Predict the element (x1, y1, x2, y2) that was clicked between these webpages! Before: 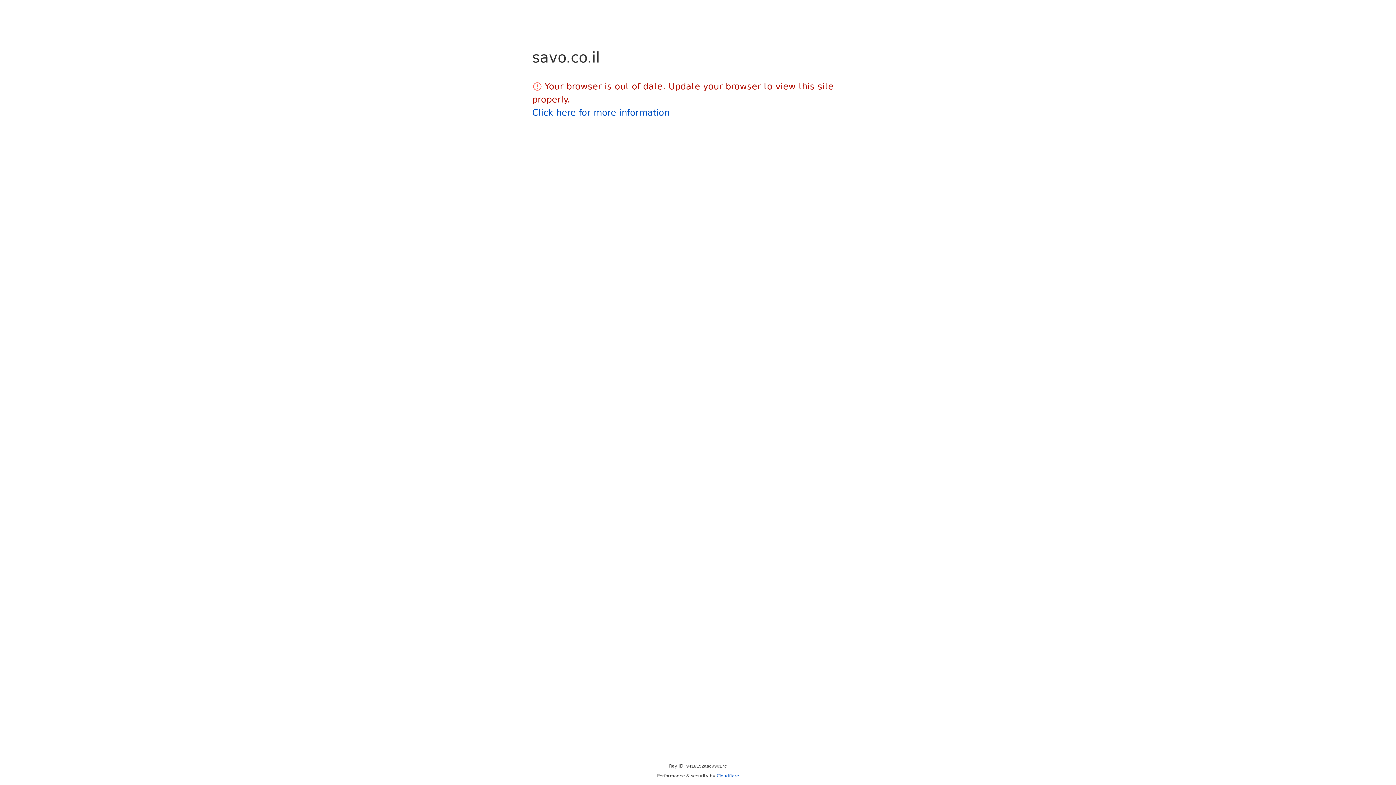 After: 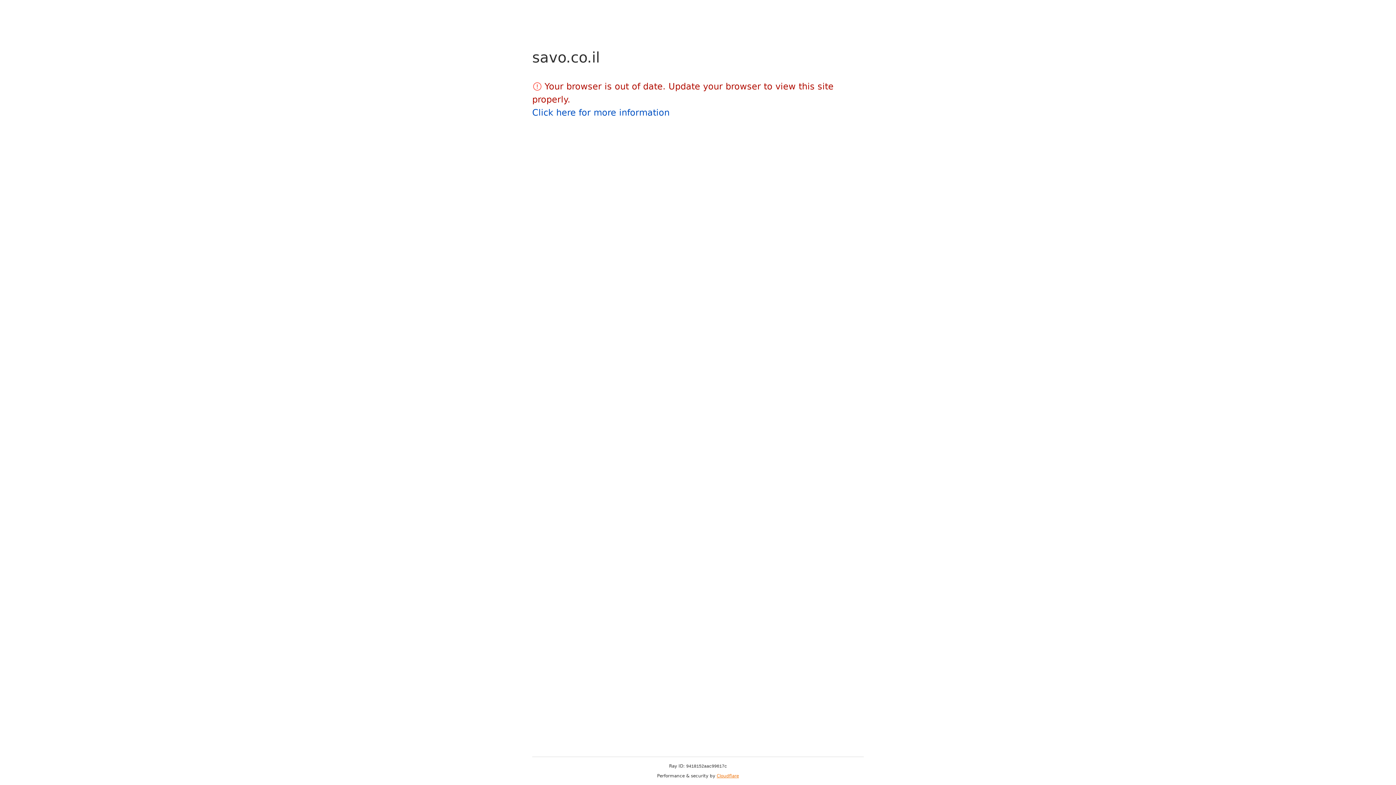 Action: label: Cloudflare bbox: (716, 773, 739, 778)